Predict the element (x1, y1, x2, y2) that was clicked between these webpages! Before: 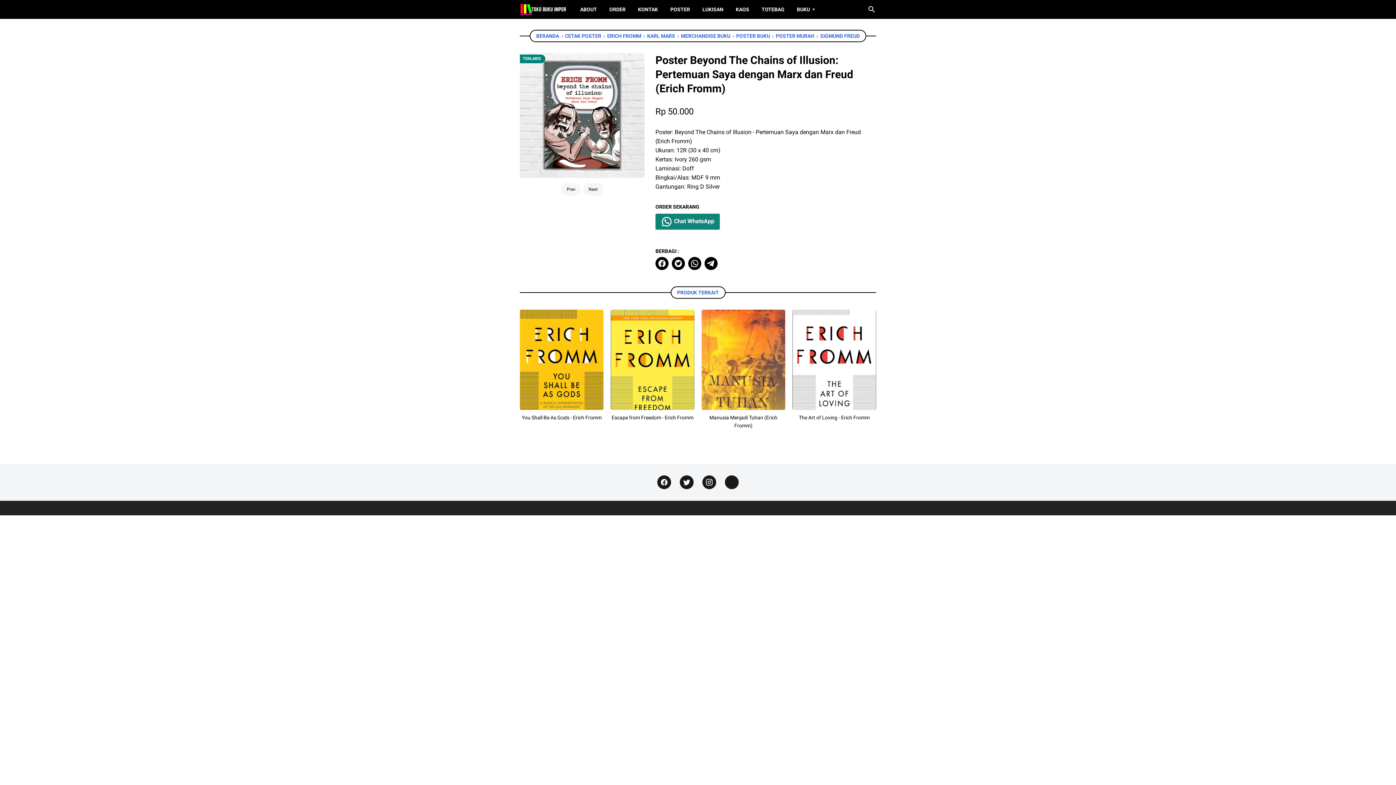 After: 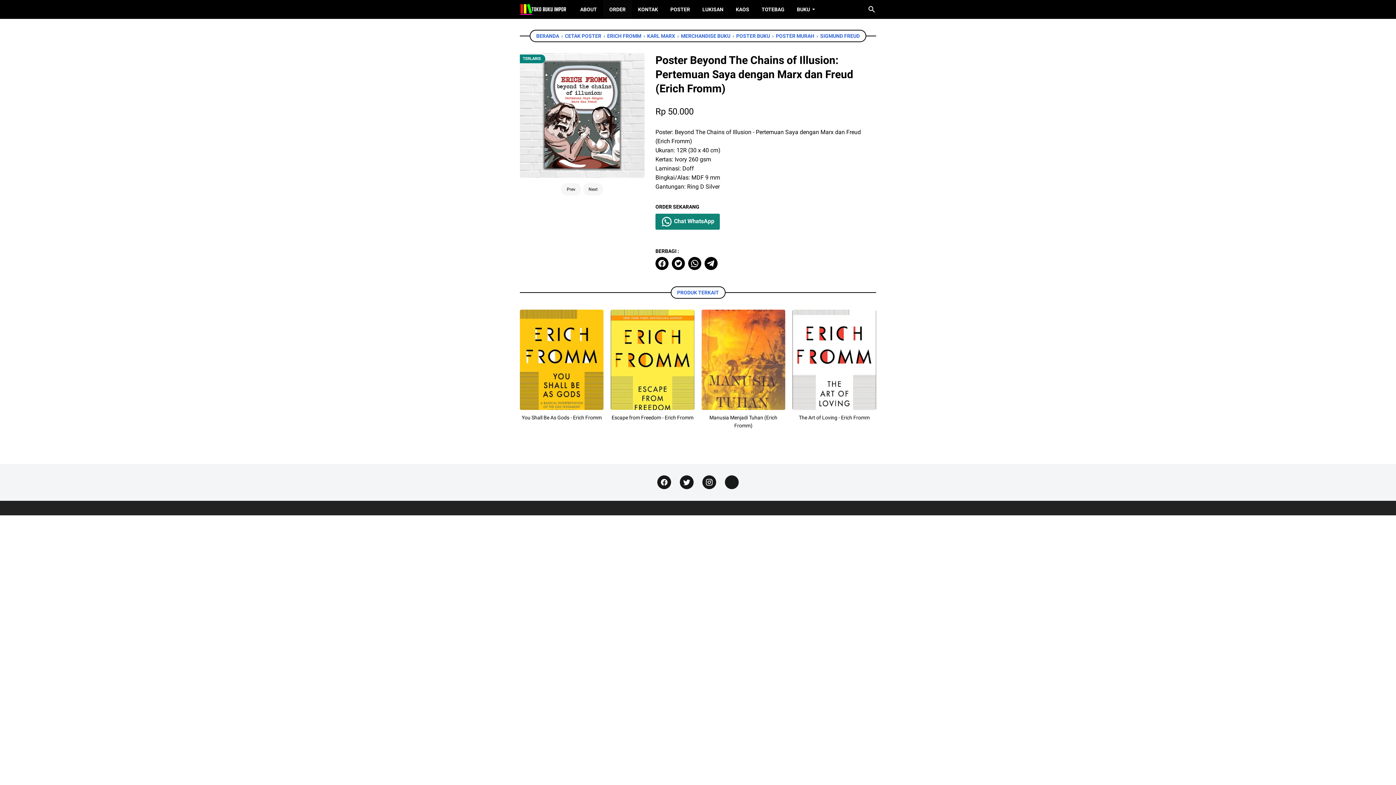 Action: bbox: (603, 0, 632, 18) label: ORDER